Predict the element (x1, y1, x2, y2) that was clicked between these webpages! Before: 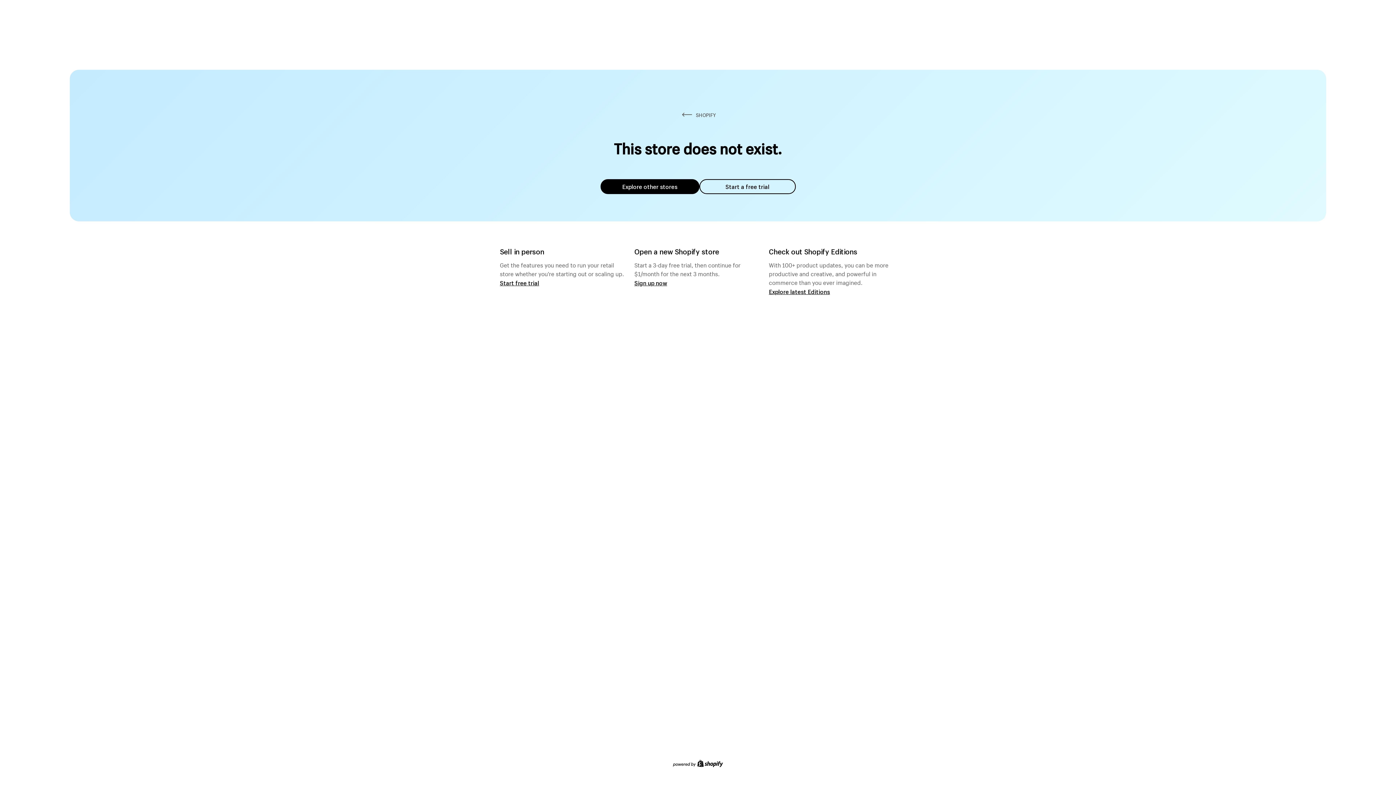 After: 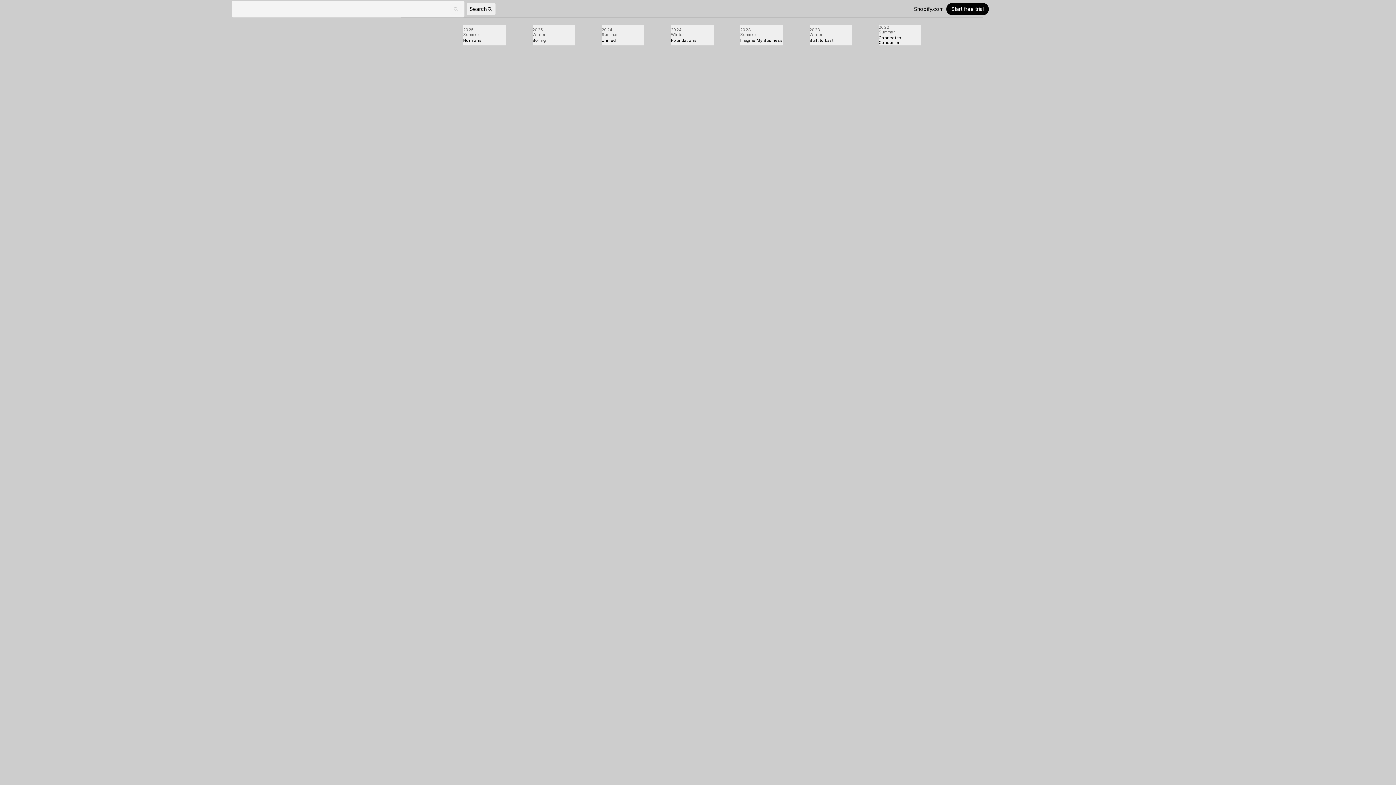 Action: bbox: (769, 287, 830, 295) label: Explore latest Editions